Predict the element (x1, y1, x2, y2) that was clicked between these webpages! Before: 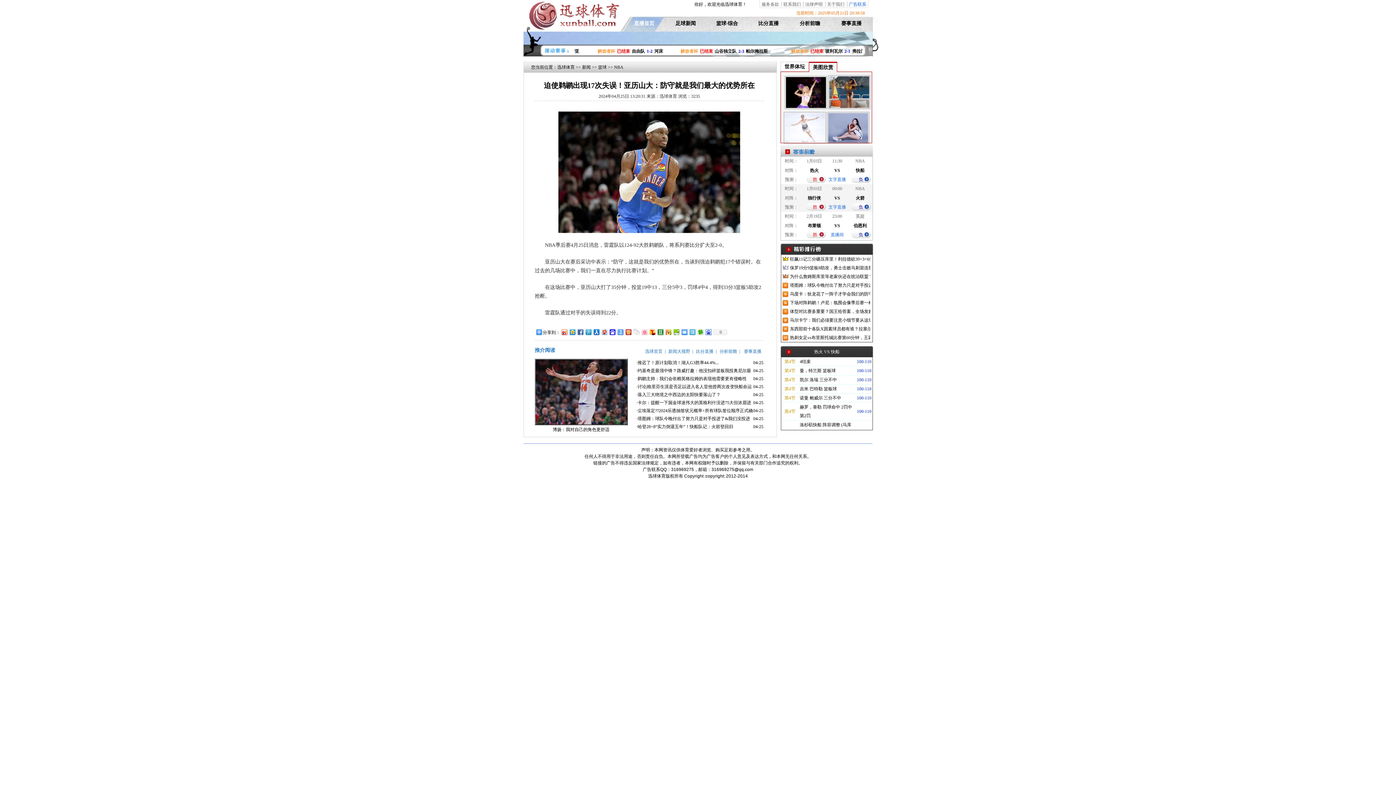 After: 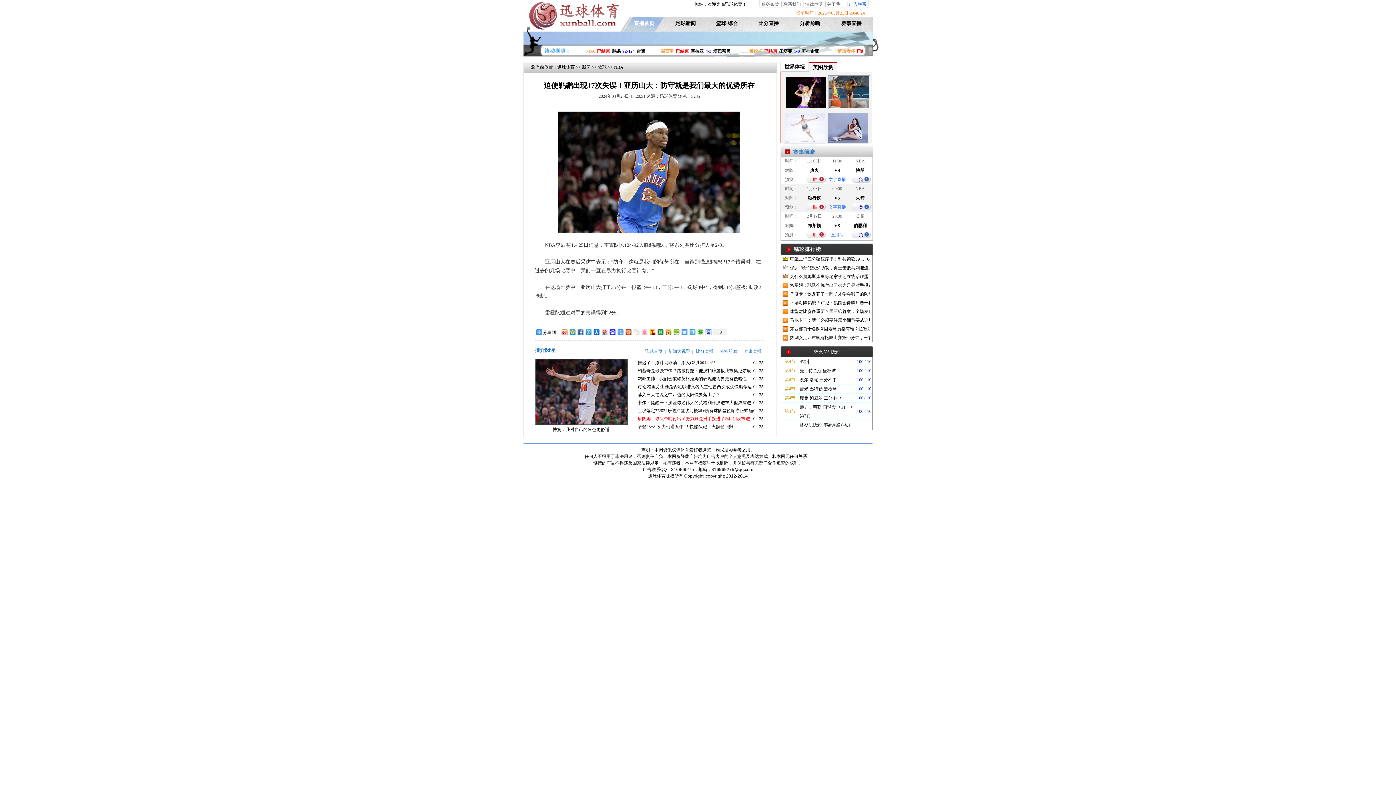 Action: bbox: (636, 414, 753, 422) label: ·塔图姆：球队今晚付出了努力只是对手投进了&我们没投进